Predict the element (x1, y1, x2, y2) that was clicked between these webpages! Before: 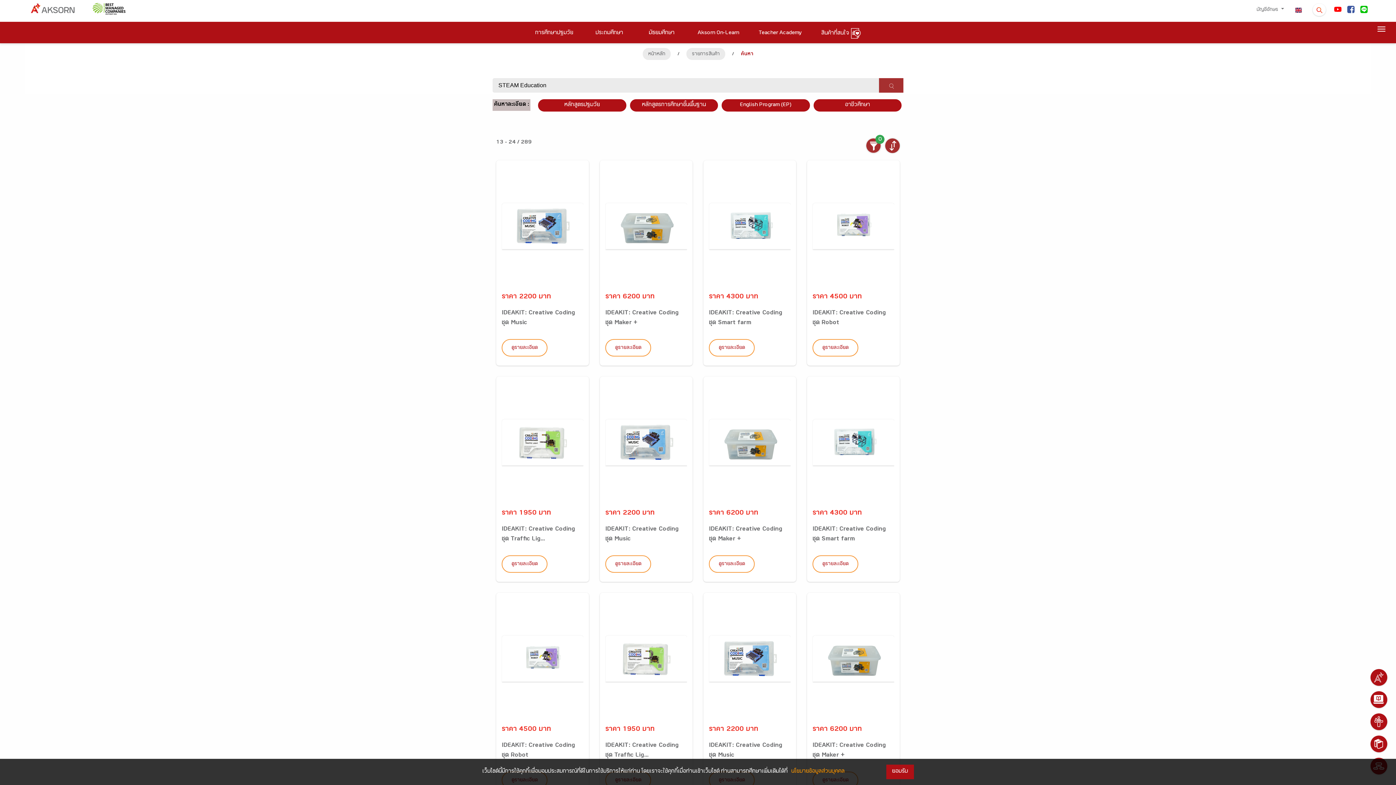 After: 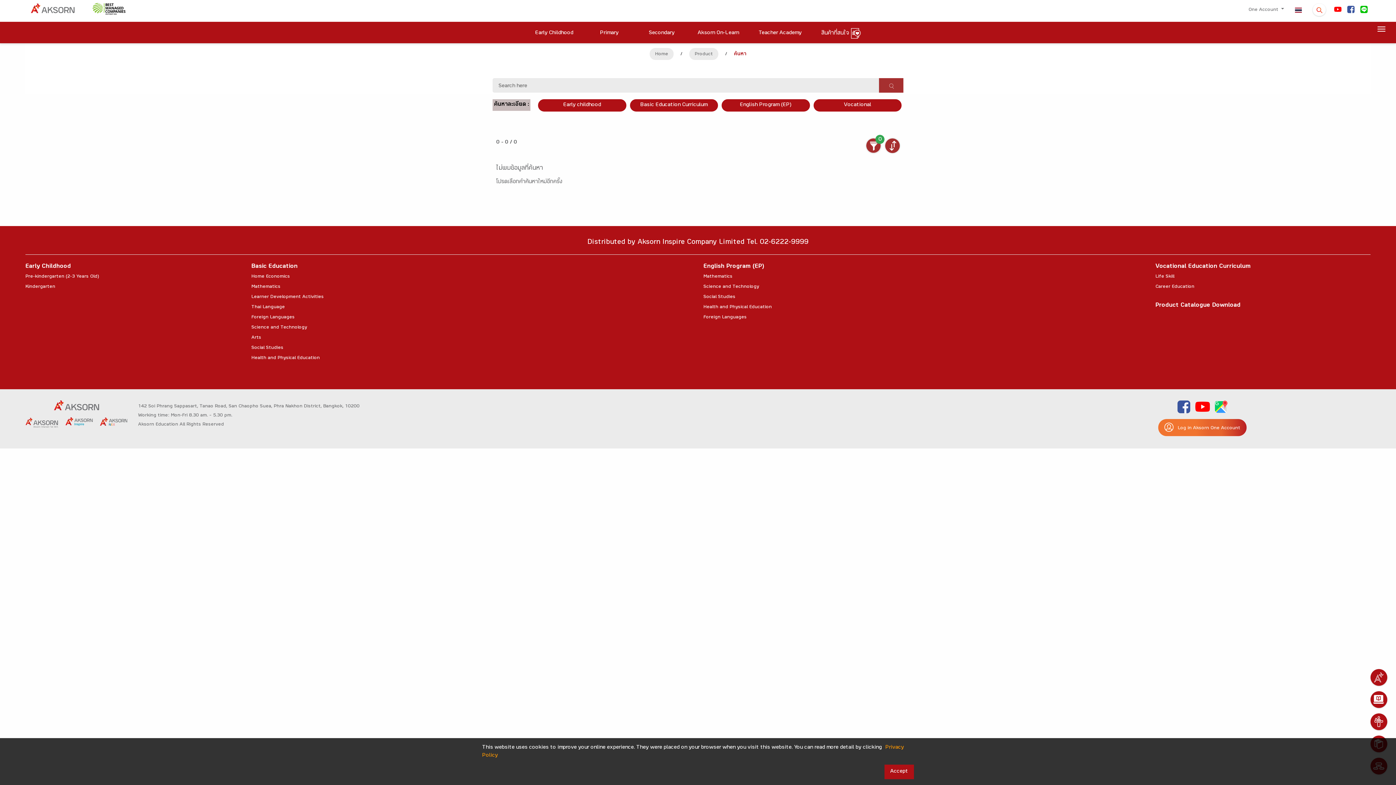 Action: bbox: (1289, 2, 1307, 17)